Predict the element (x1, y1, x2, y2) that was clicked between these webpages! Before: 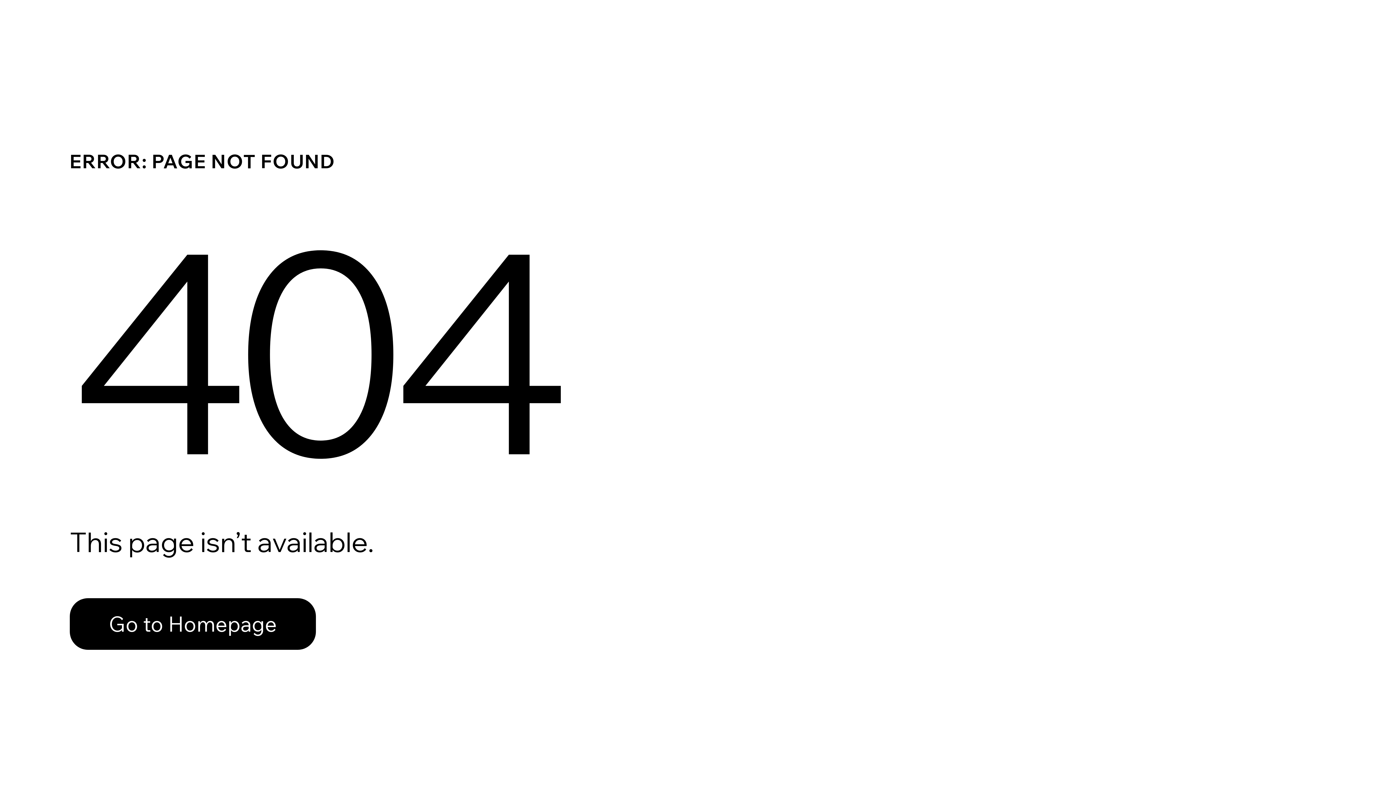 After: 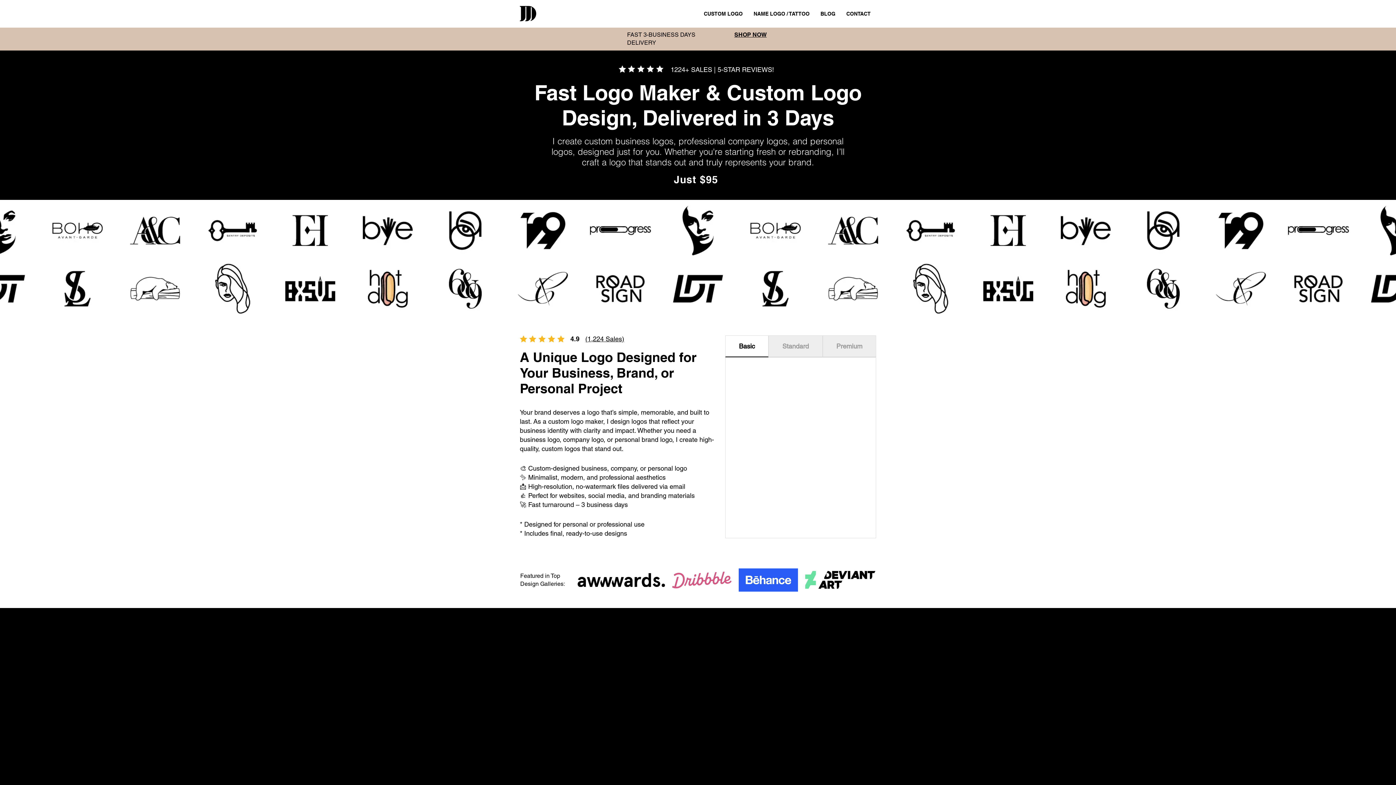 Action: bbox: (69, 582, 768, 659) label: Go to Homepage